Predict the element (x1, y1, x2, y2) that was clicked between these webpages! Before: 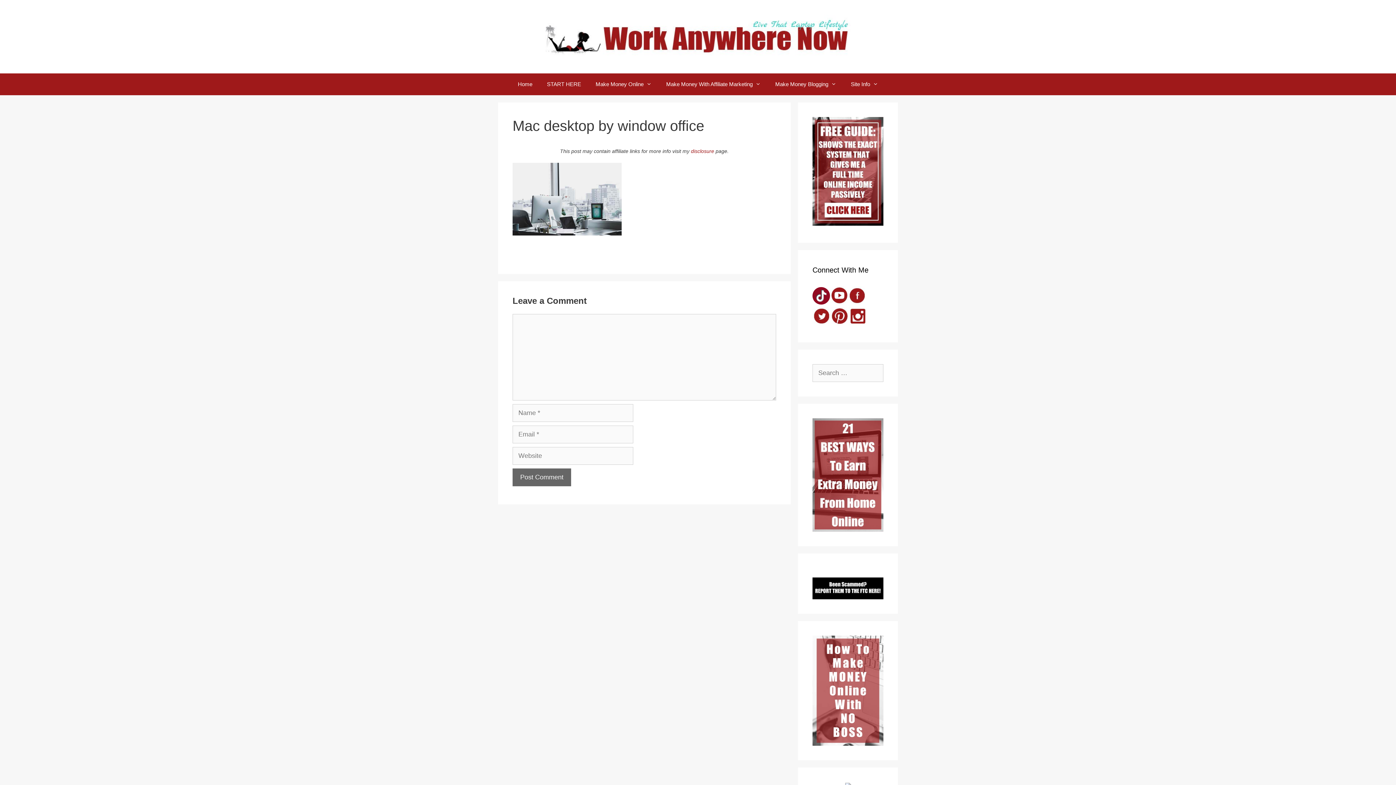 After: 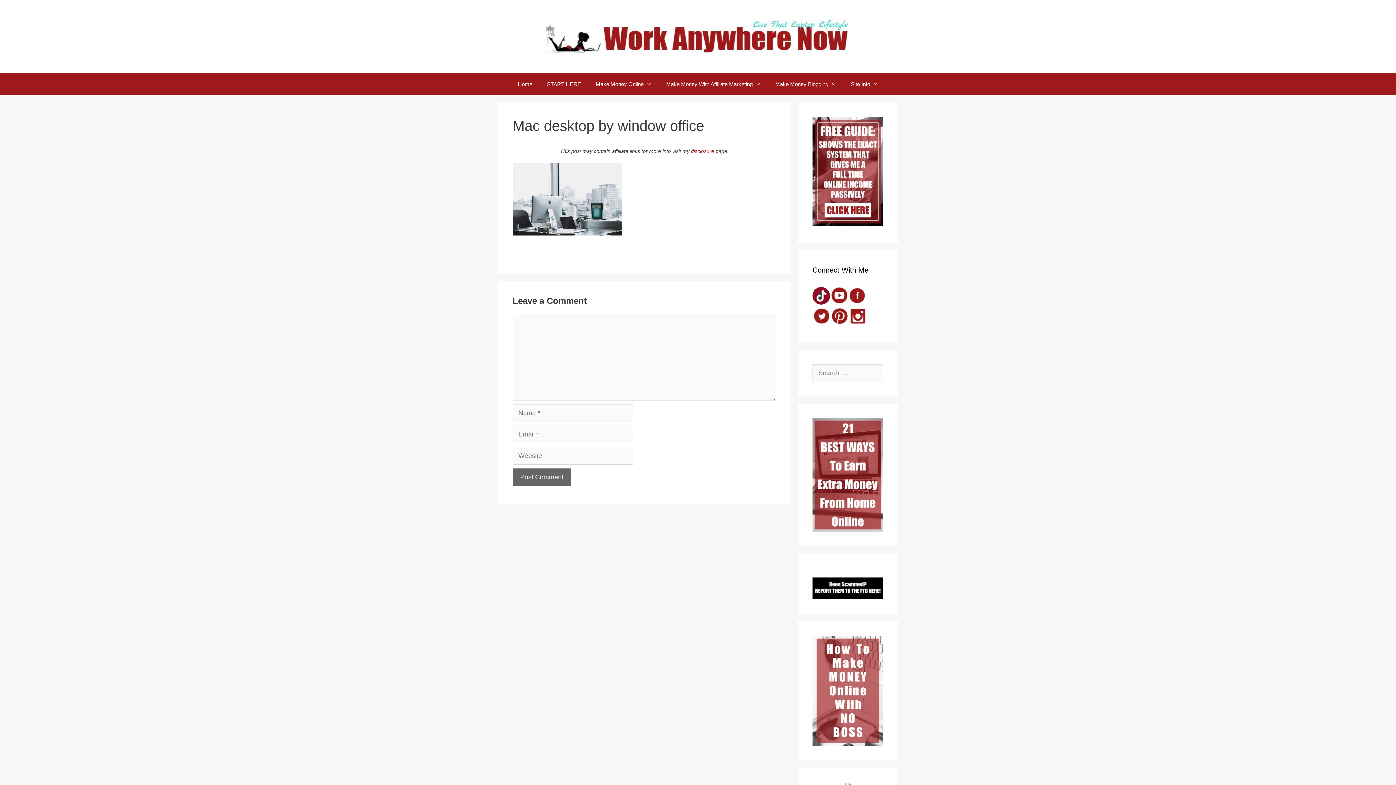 Action: bbox: (812, 577, 883, 599)